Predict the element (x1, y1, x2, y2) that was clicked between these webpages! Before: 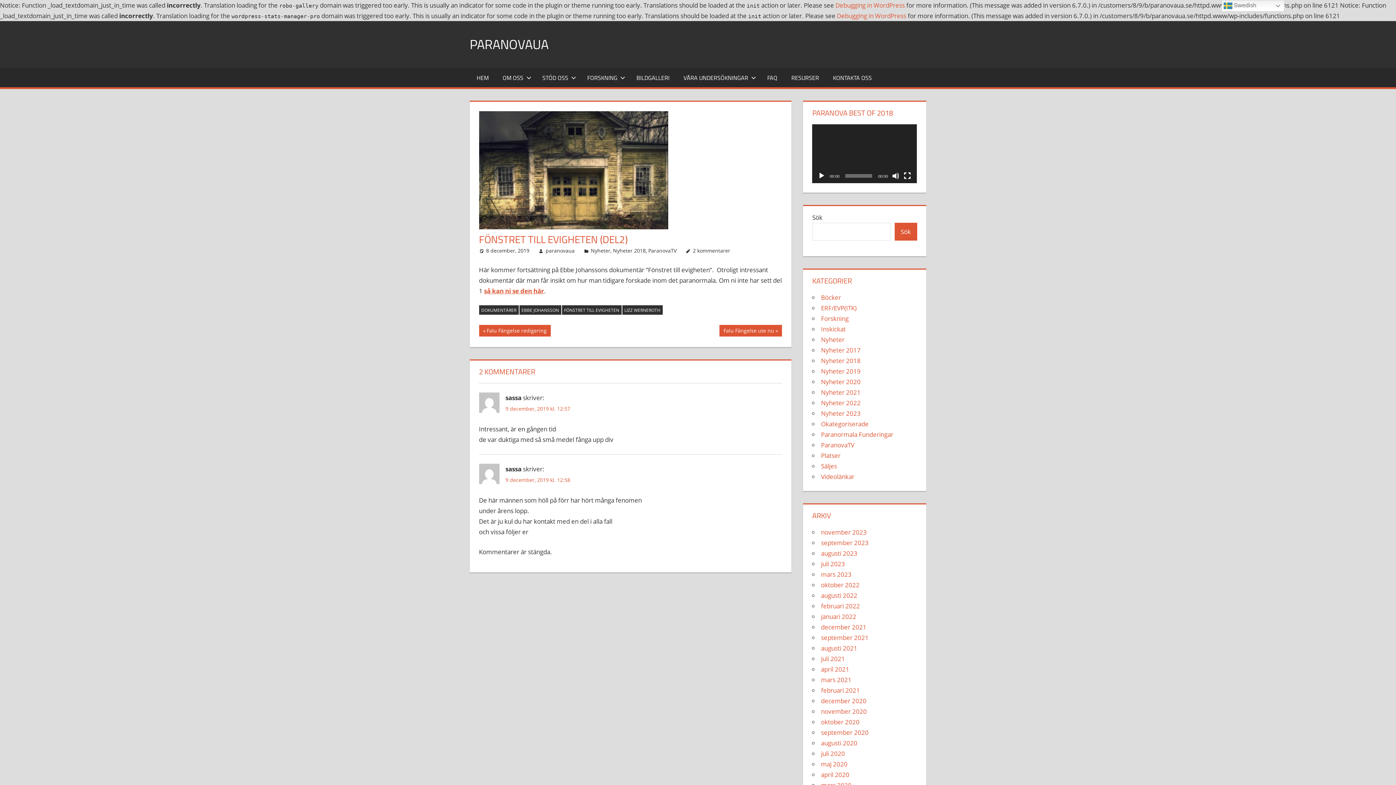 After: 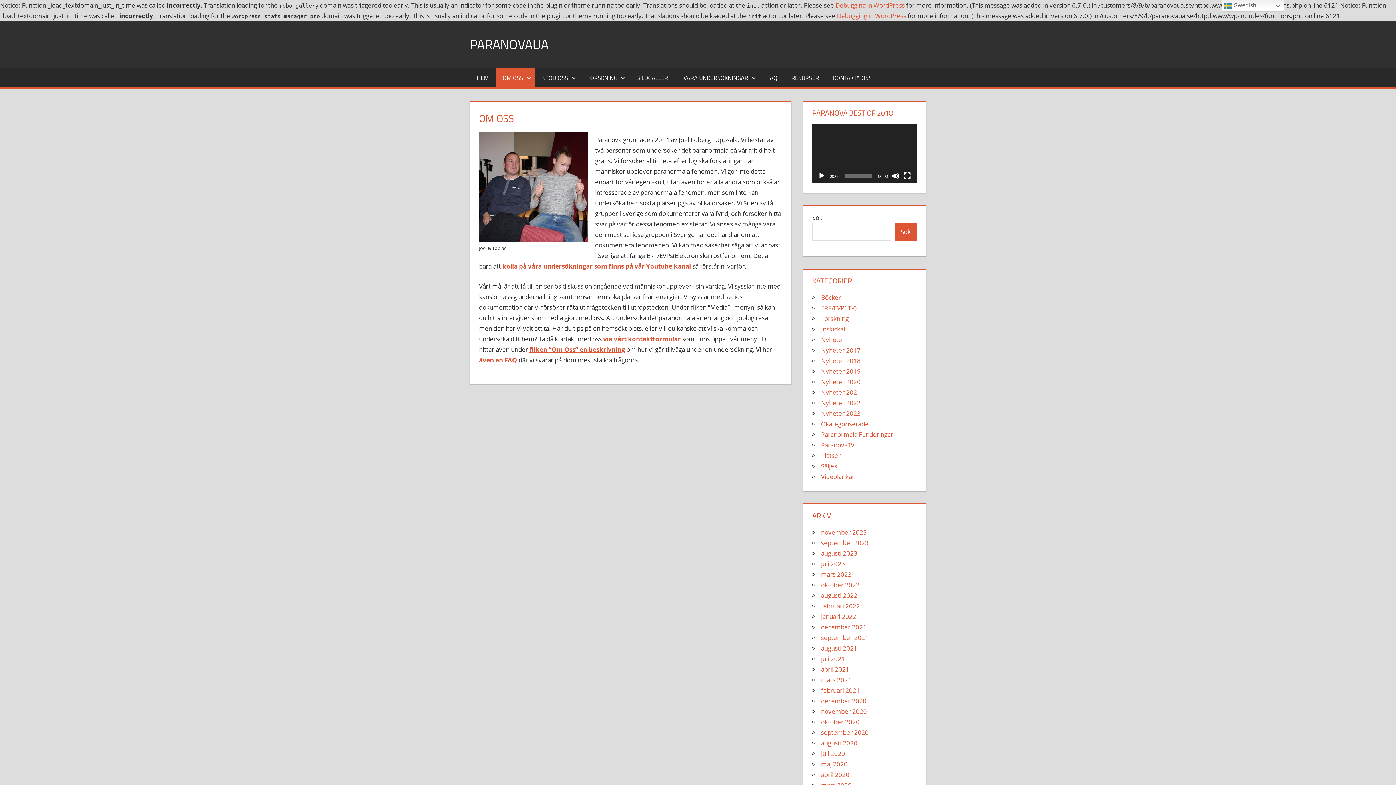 Action: bbox: (495, 67, 535, 87) label: OM OSS